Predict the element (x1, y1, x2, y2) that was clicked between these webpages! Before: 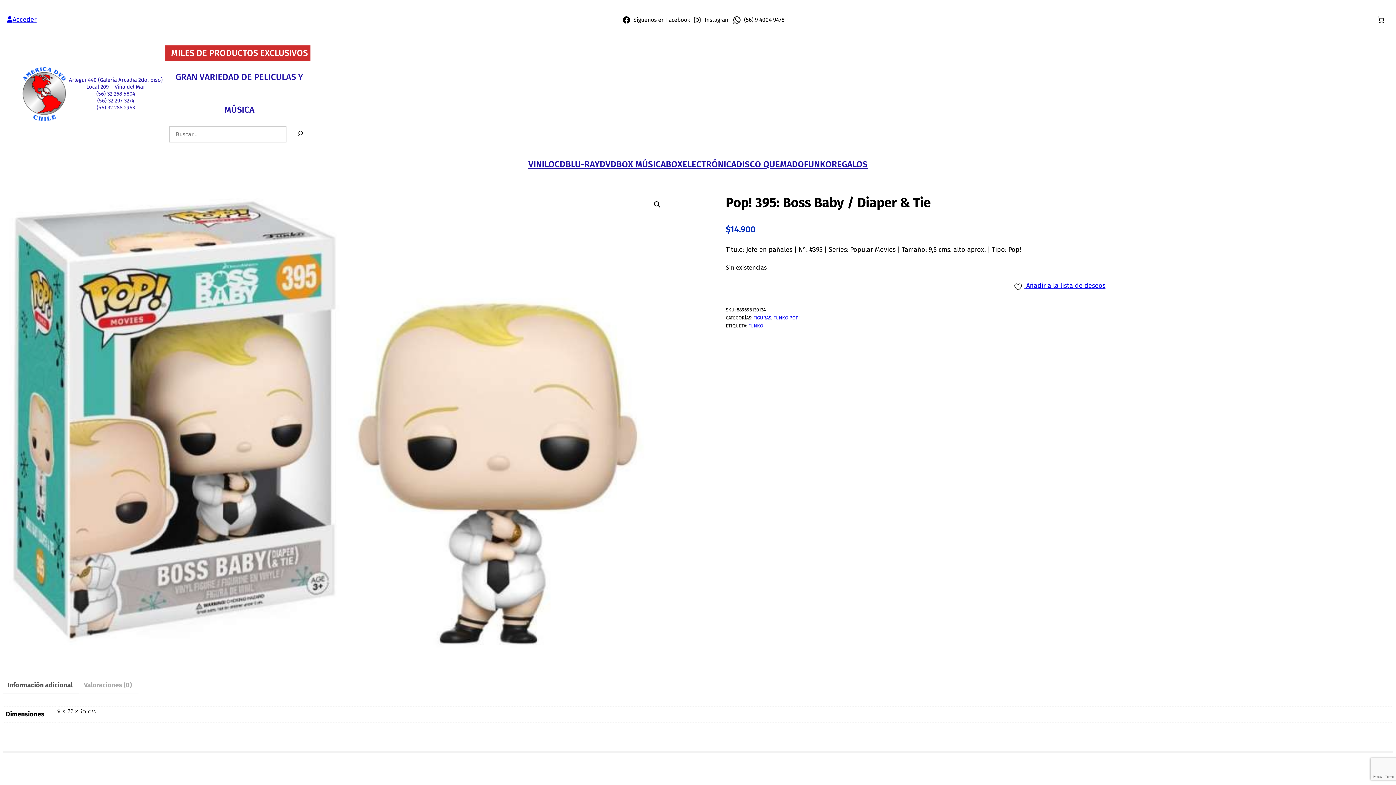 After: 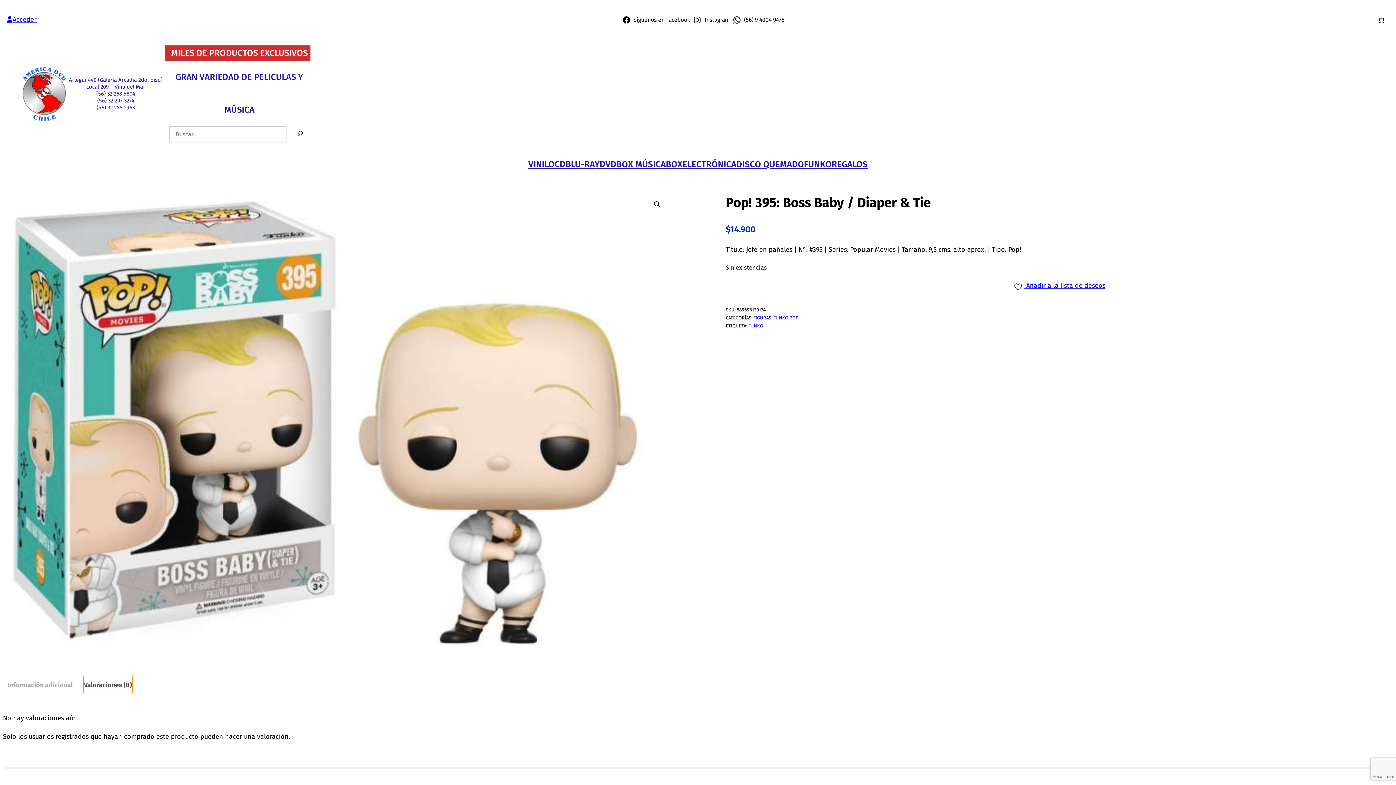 Action: label: Valoraciones (0) bbox: (84, 676, 132, 694)